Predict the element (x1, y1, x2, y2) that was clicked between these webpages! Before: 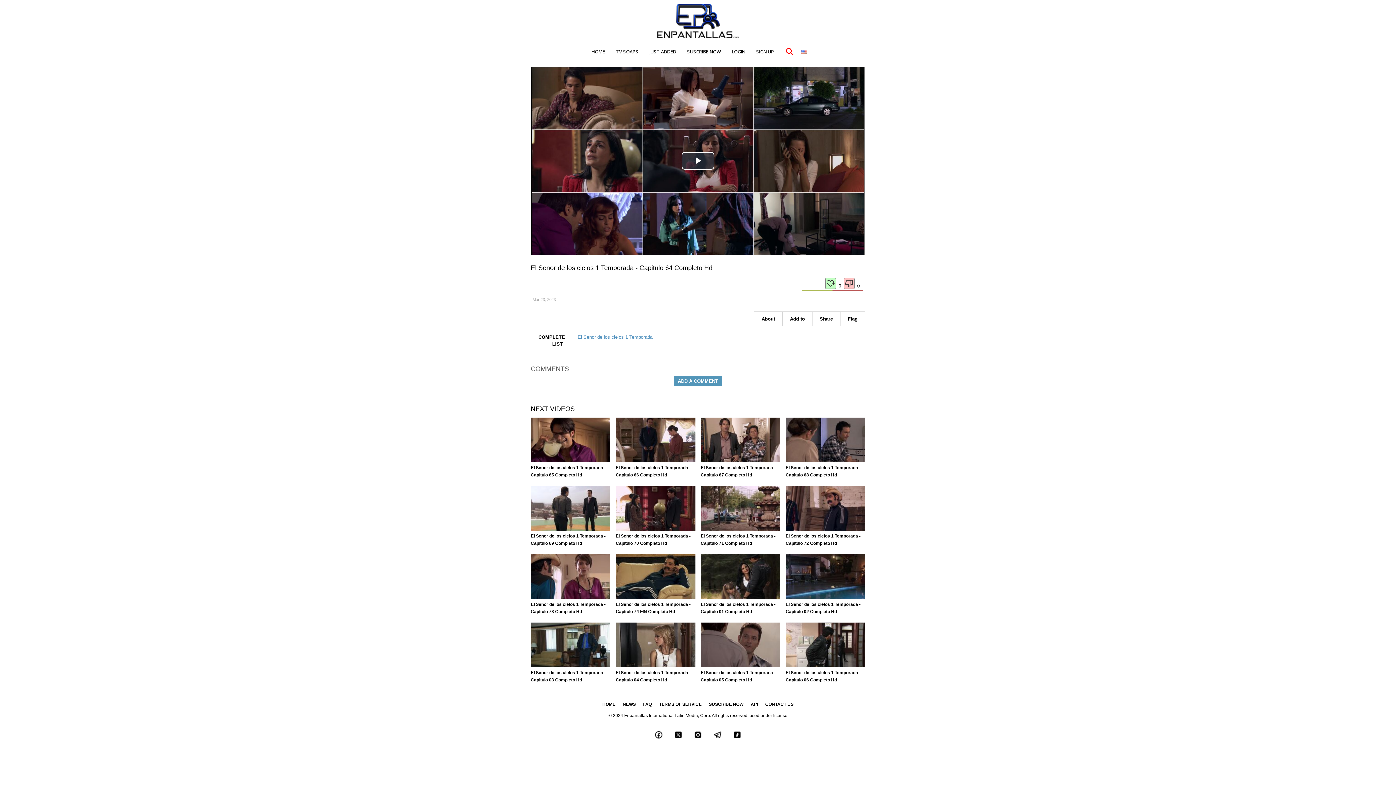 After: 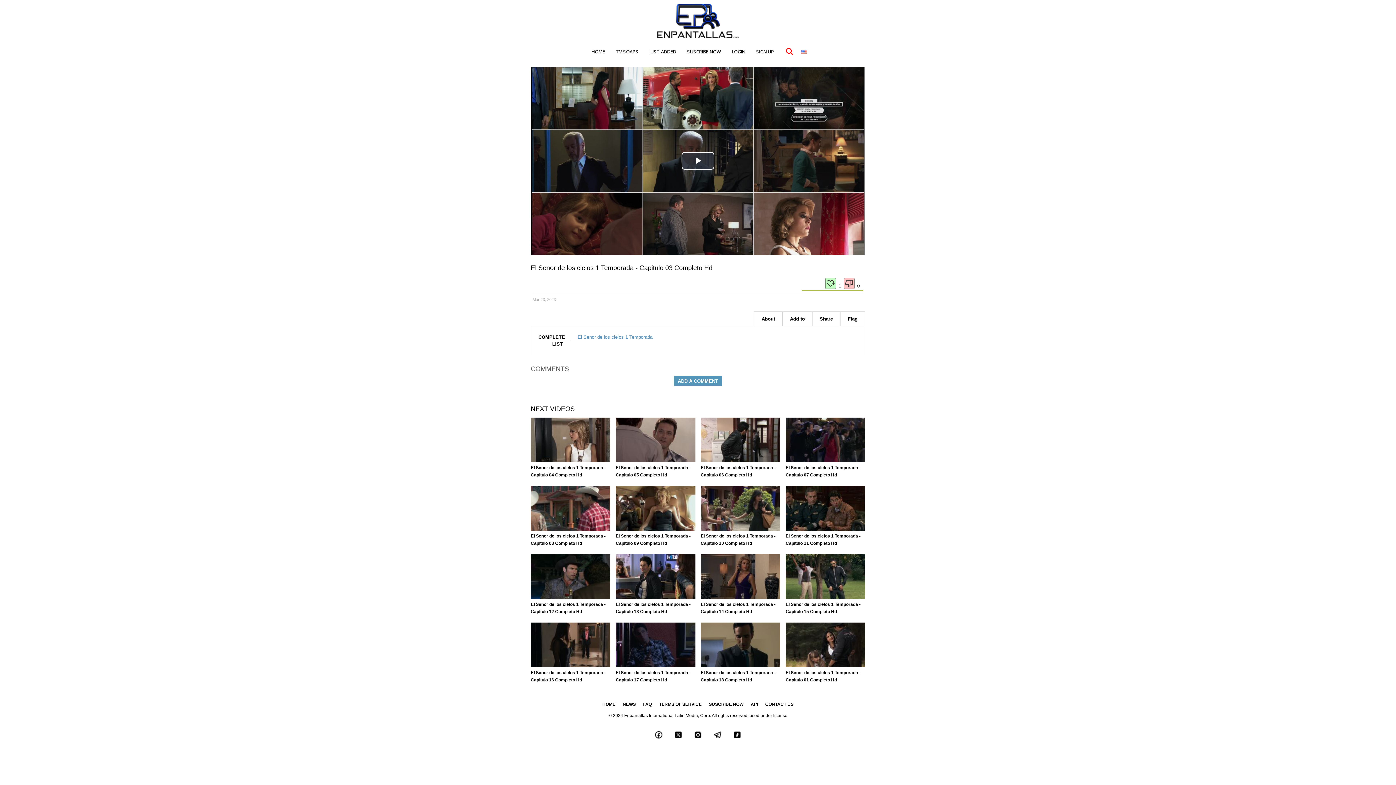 Action: bbox: (530, 623, 610, 667)